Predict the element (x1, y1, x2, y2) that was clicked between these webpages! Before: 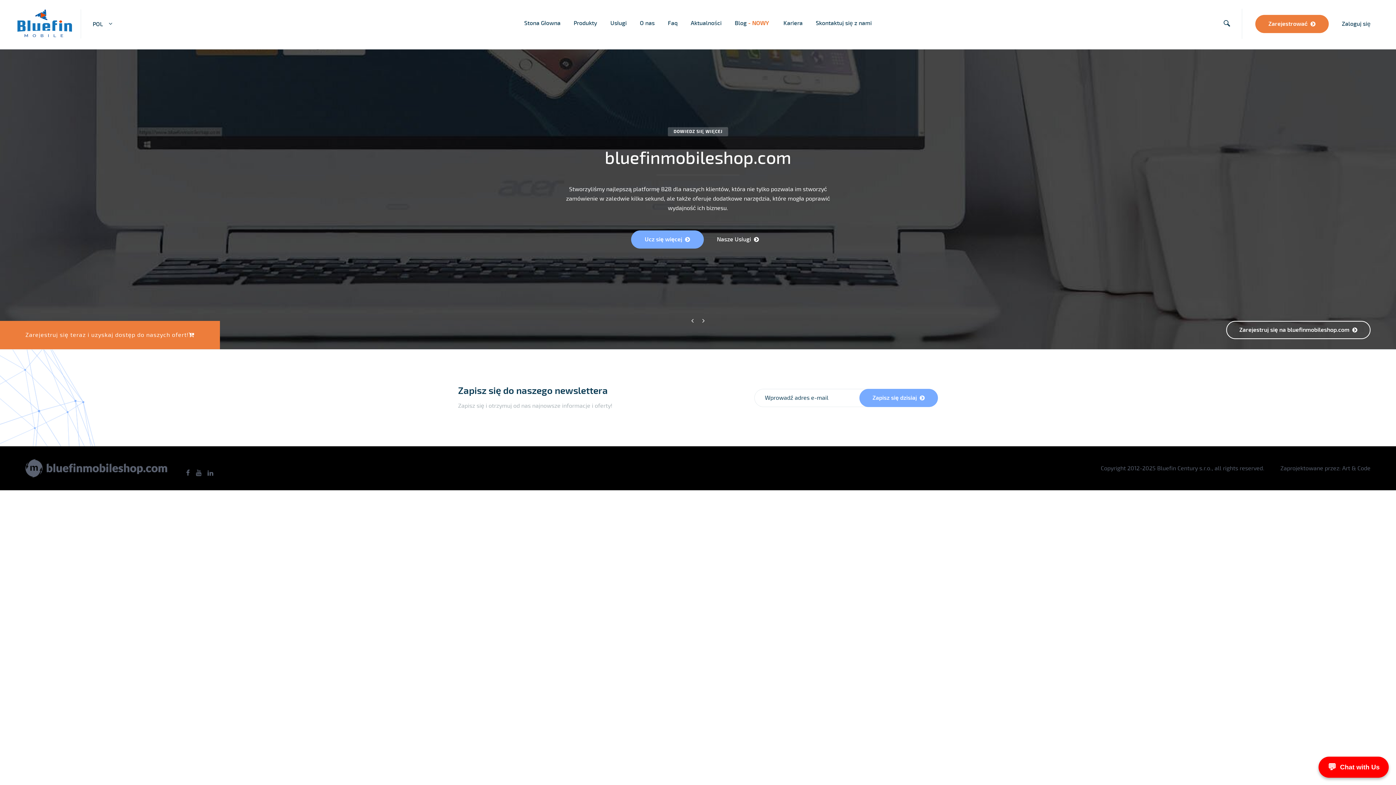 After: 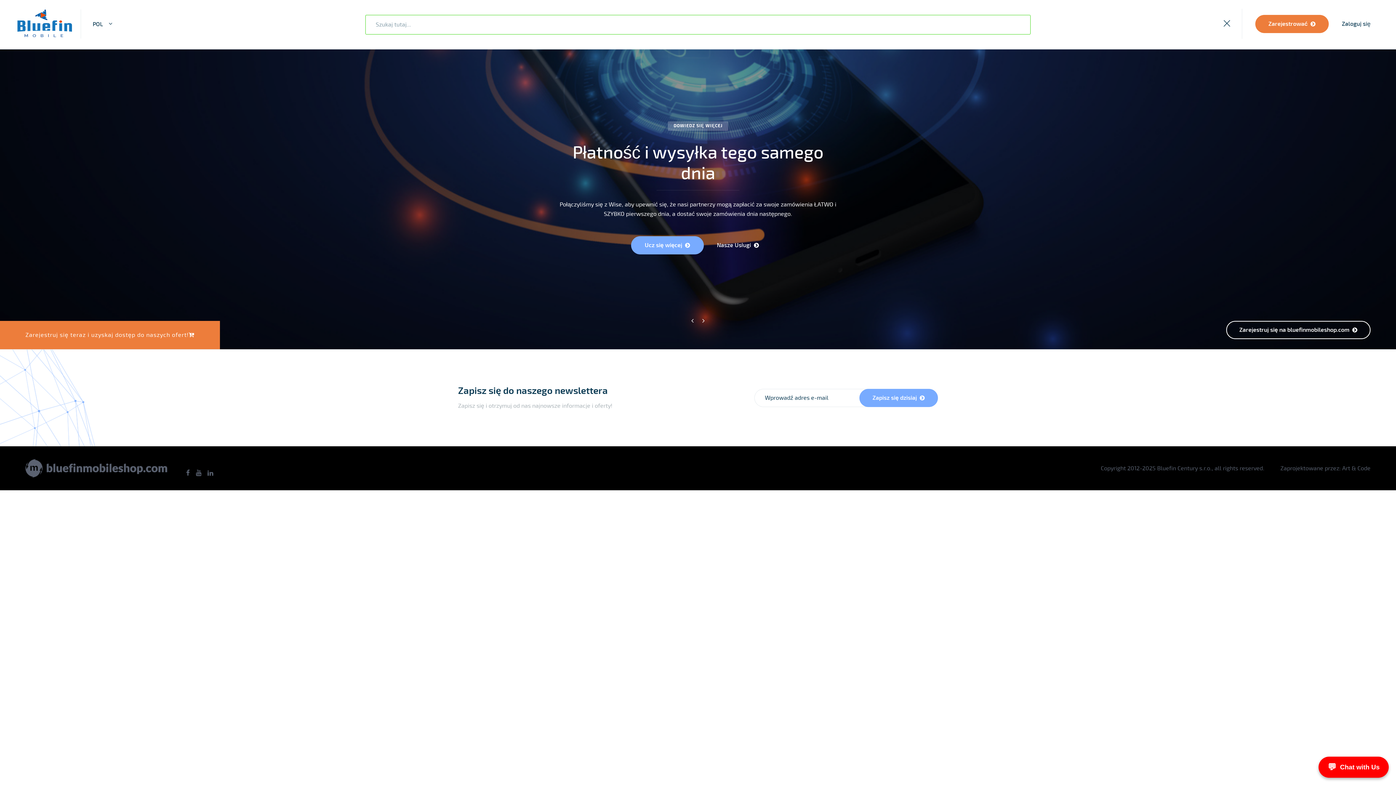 Action: bbox: (1223, 19, 1231, 28)